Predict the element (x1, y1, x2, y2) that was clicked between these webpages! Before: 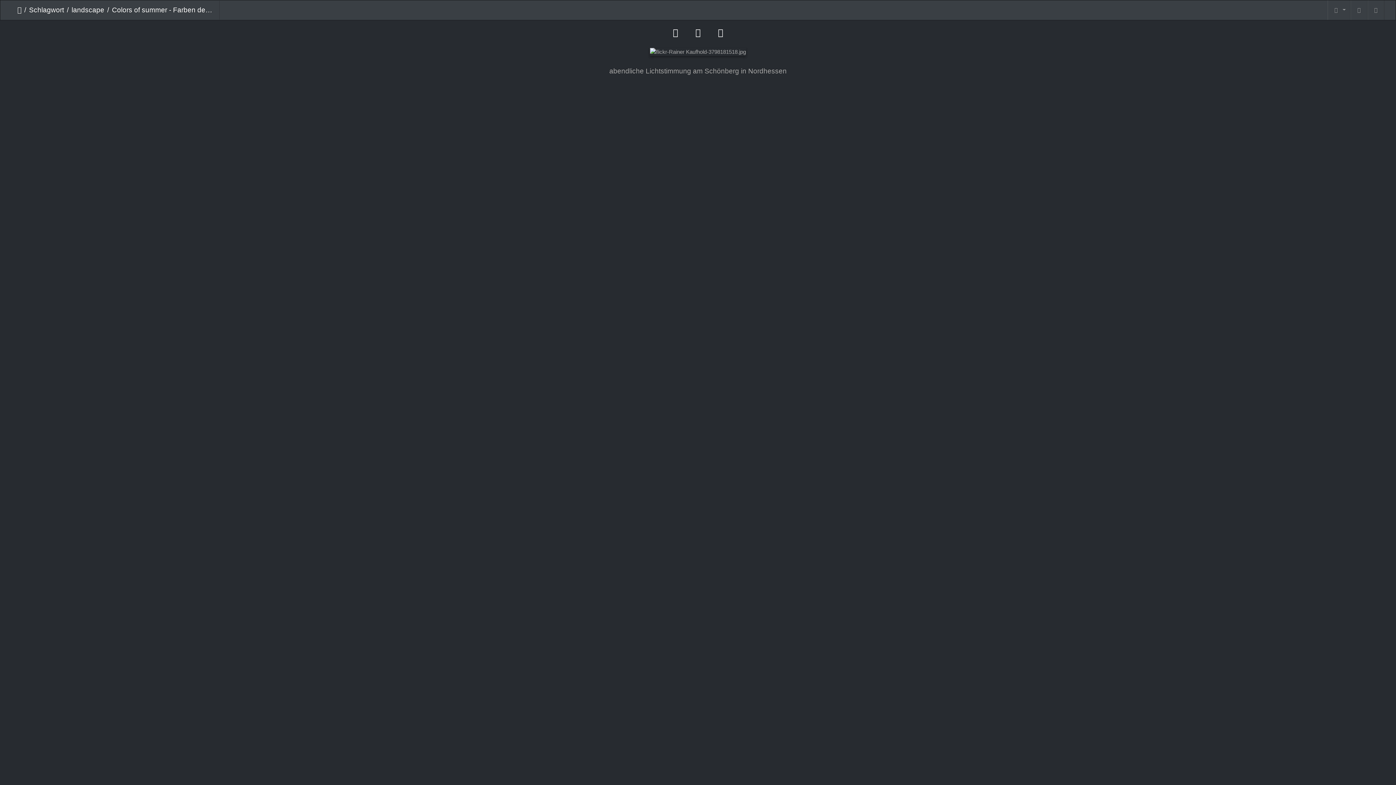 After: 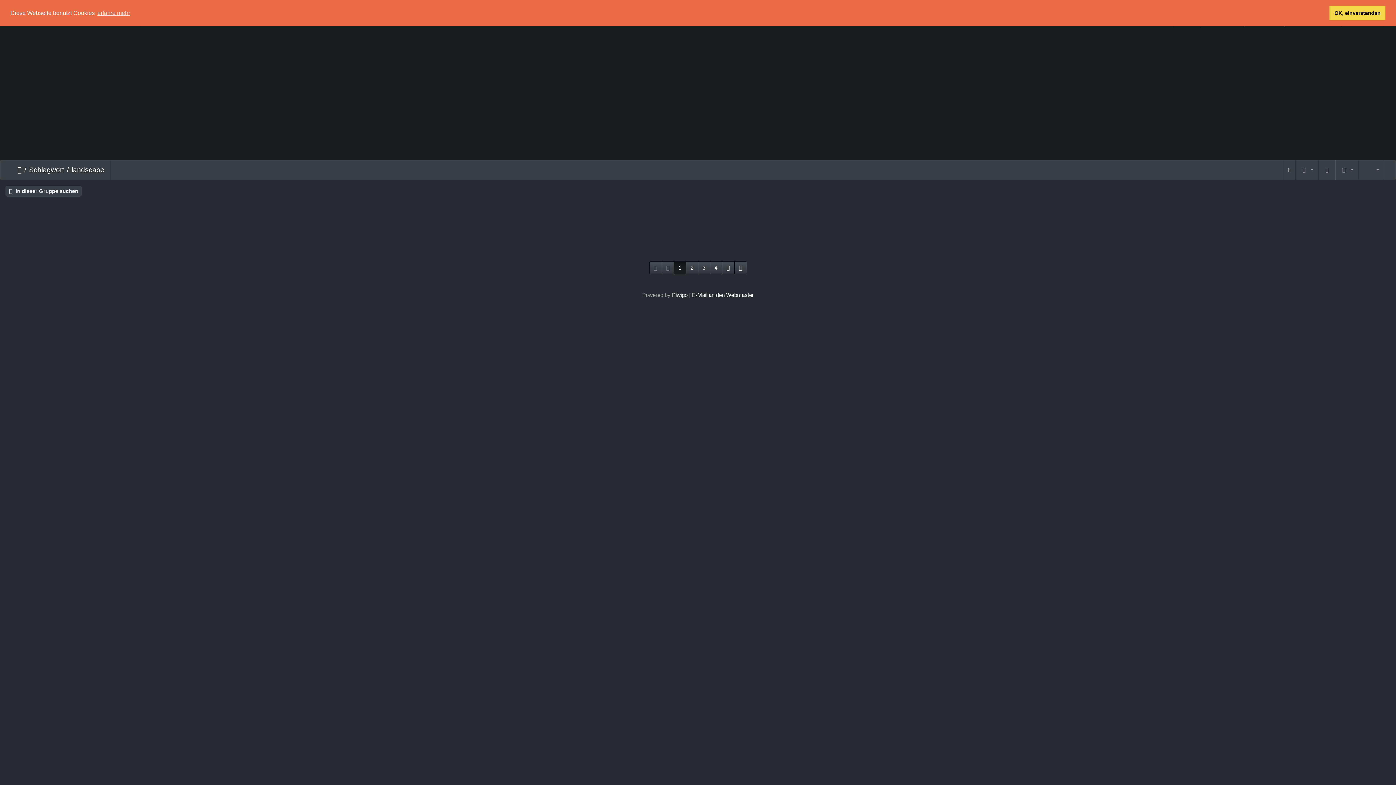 Action: label: landscape bbox: (64, 5, 104, 15)